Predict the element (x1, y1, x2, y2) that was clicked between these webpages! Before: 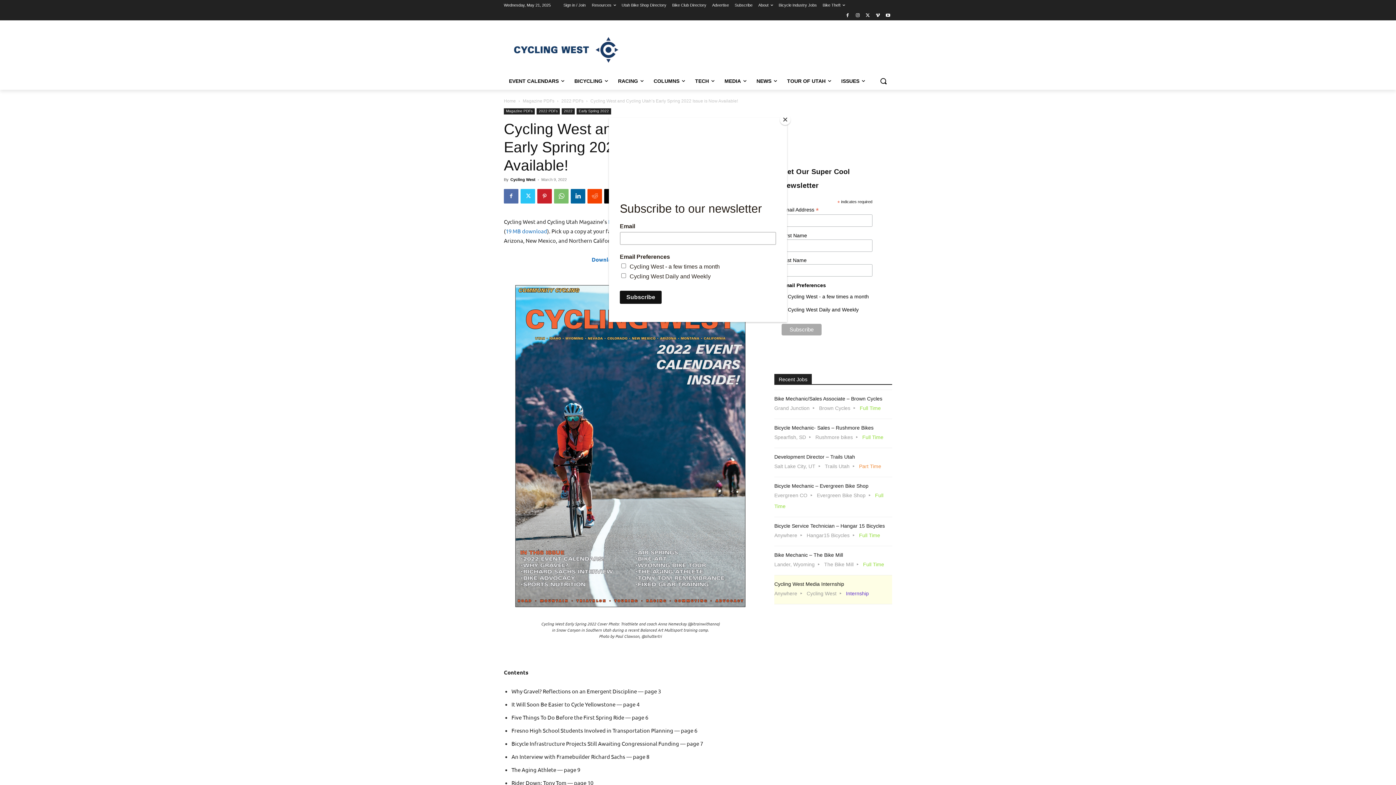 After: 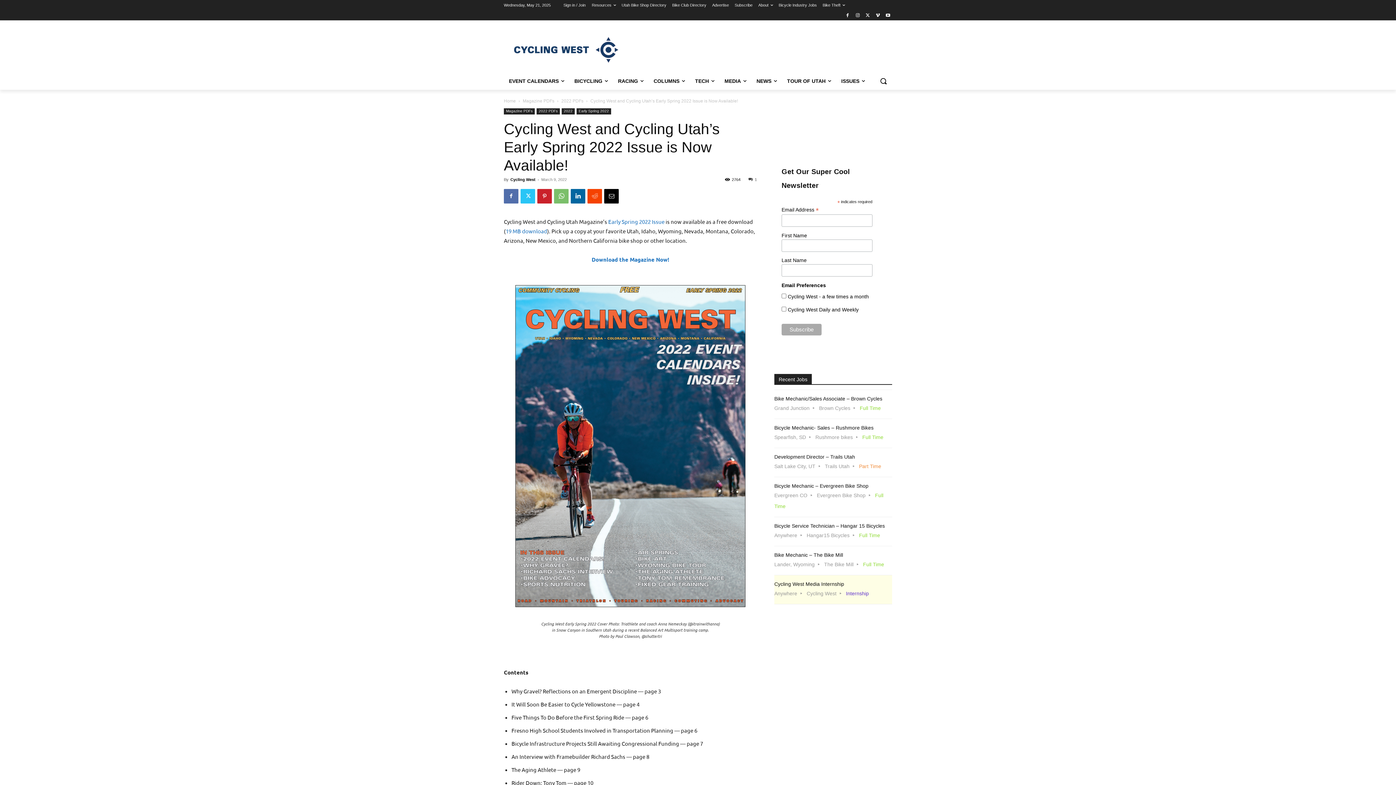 Action: label: Close bbox: (780, 114, 790, 125)